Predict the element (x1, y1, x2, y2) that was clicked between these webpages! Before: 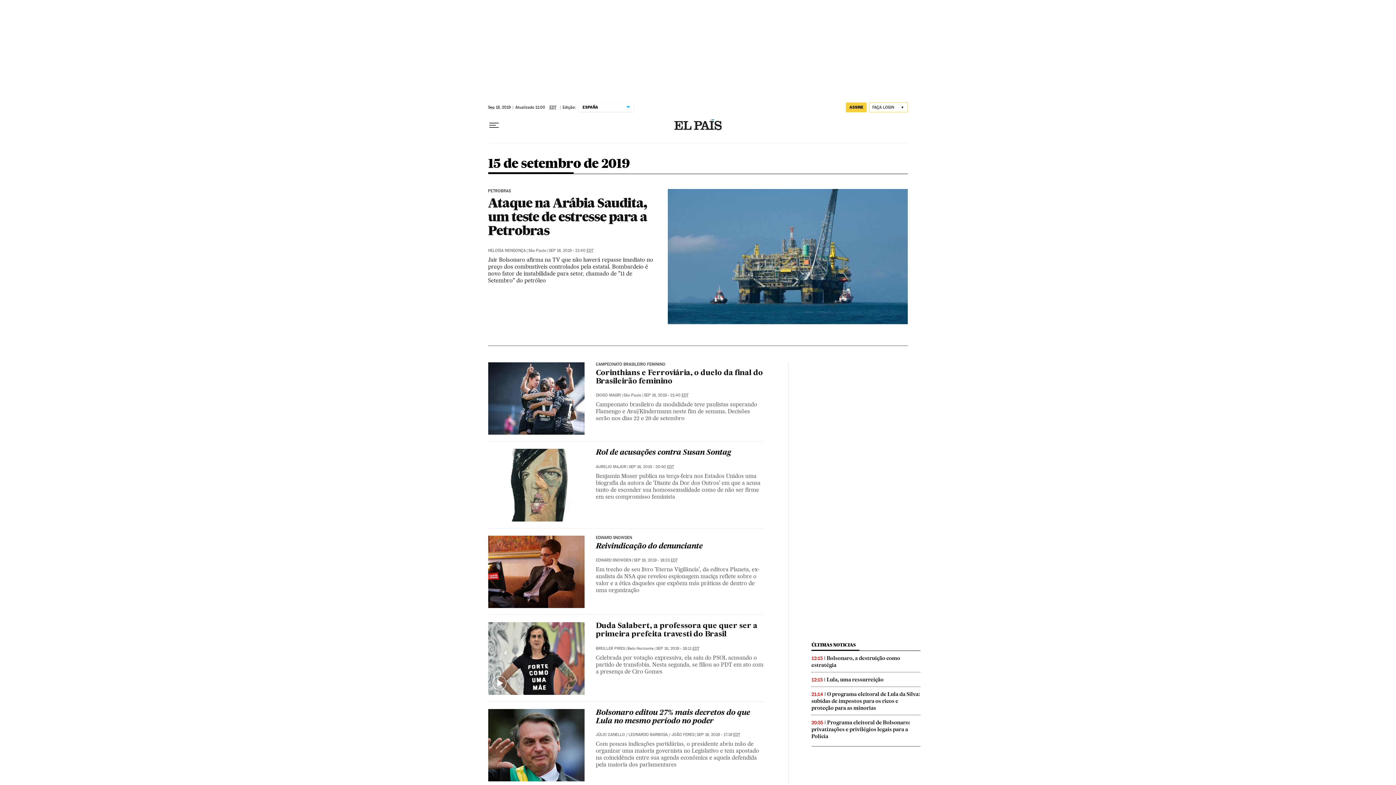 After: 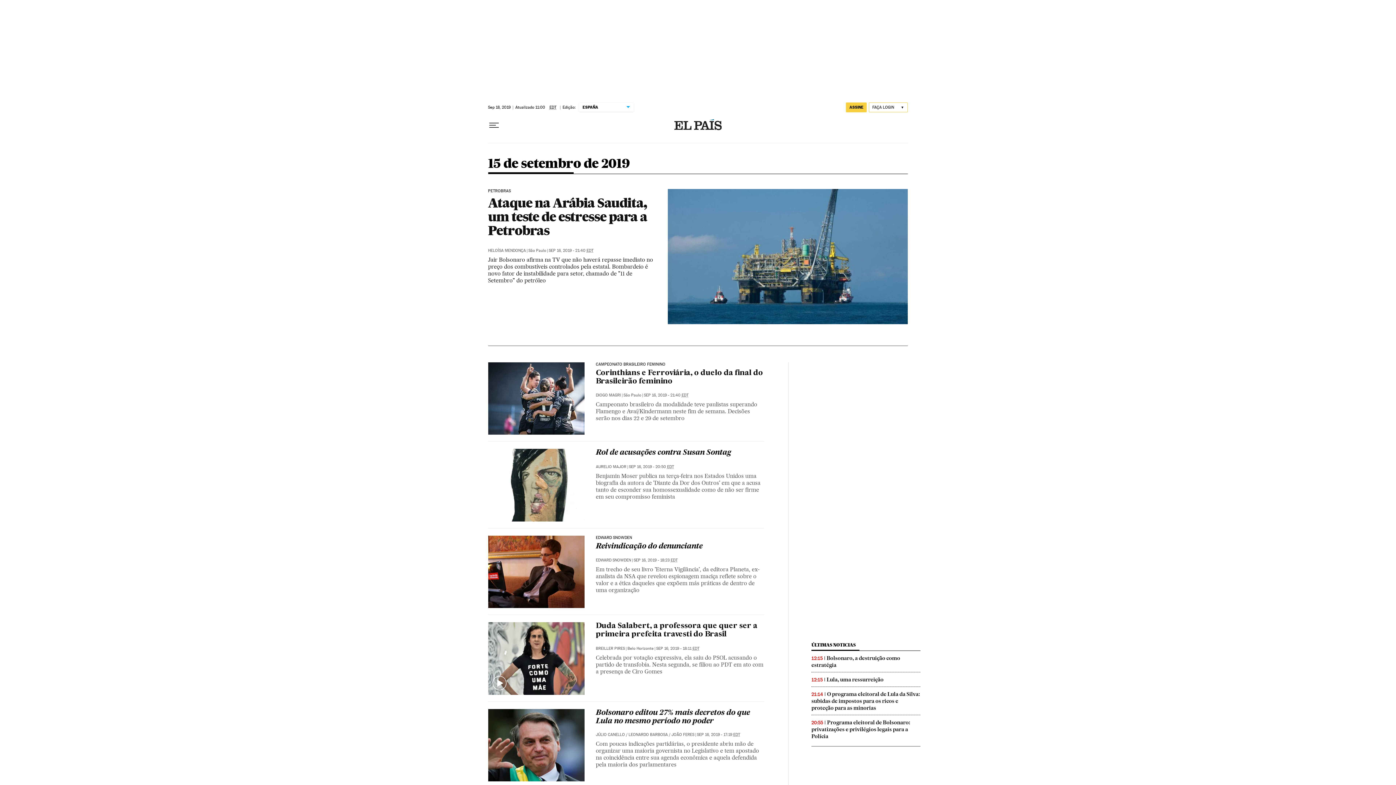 Action: bbox: (548, 248, 593, 253) label: SEP 16, 2019 - 21:40 EDT